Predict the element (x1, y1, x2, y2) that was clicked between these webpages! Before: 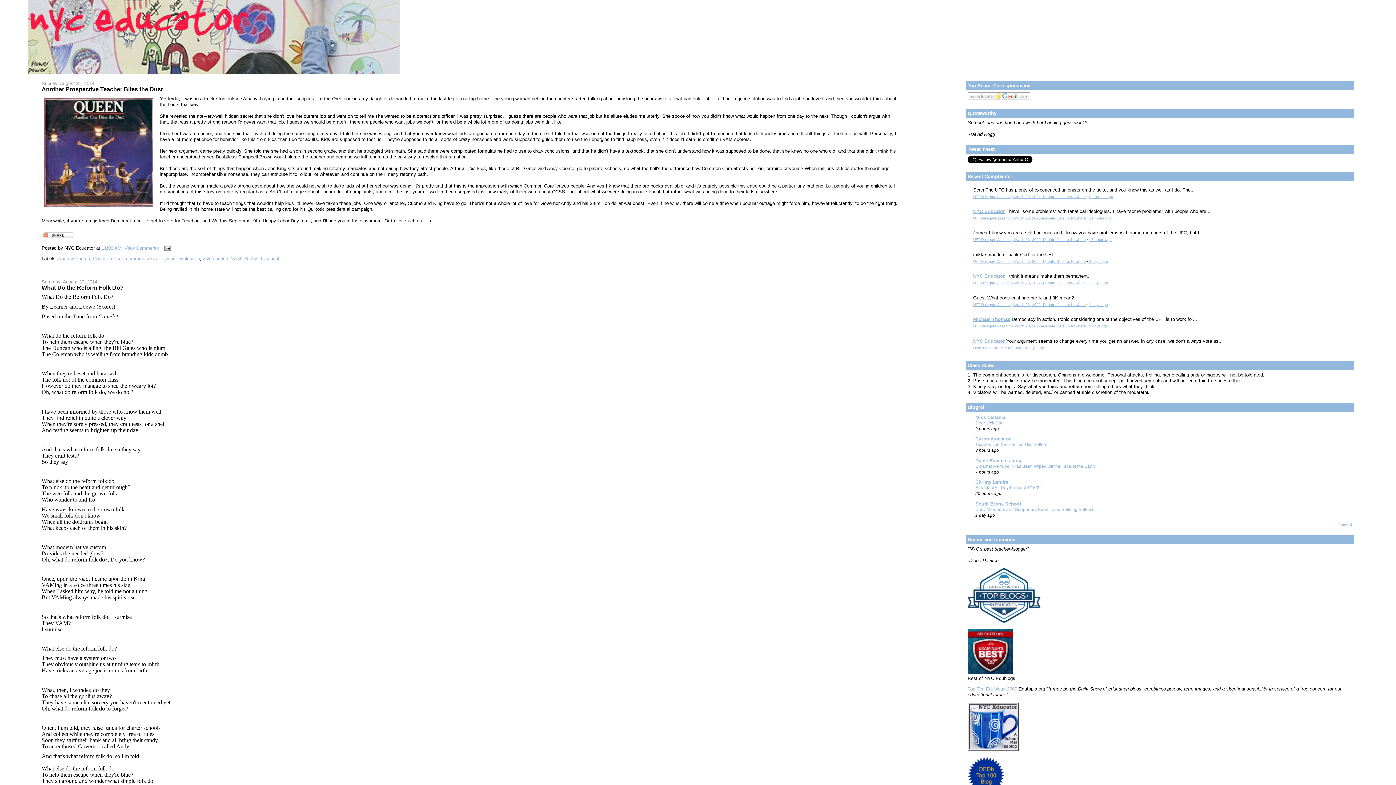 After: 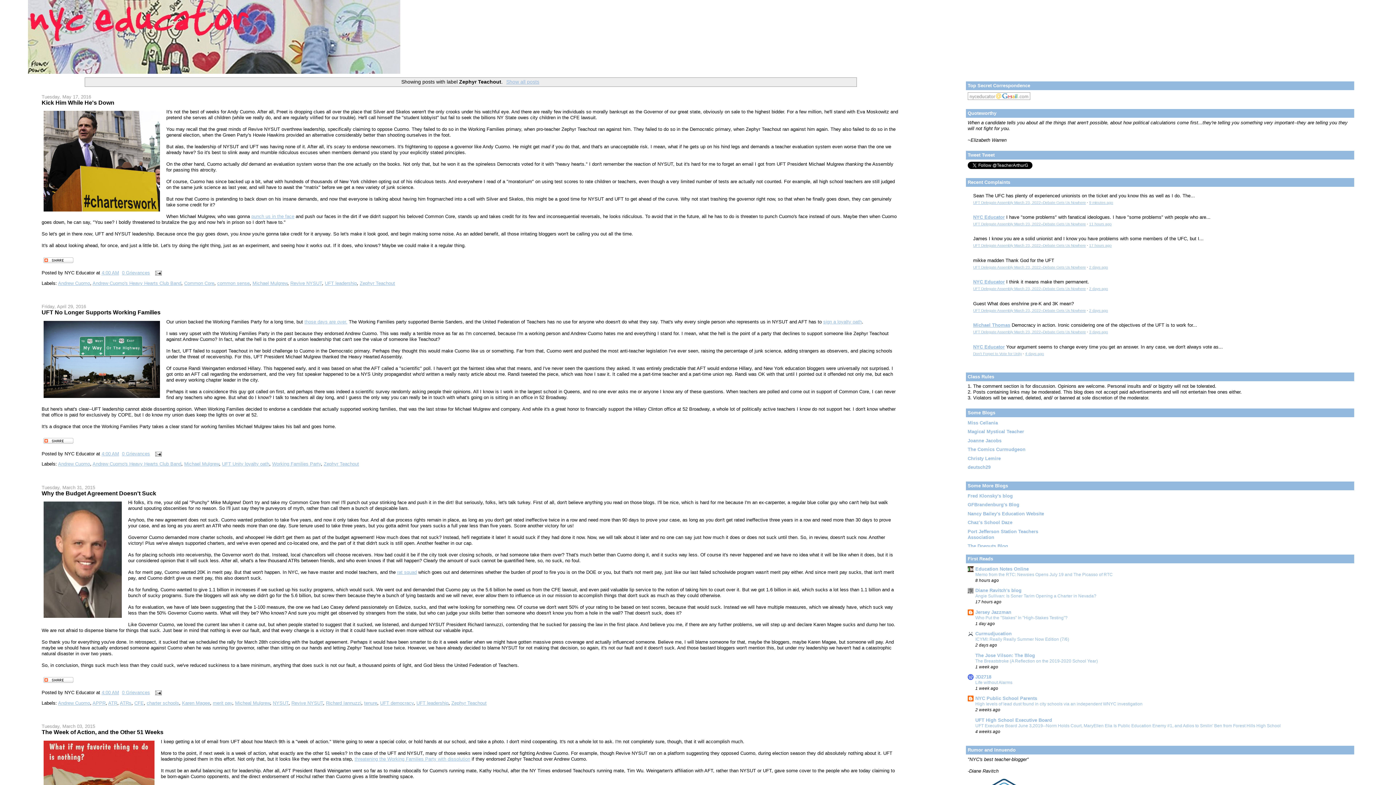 Action: bbox: (244, 255, 279, 261) label: Zephyr Teachout